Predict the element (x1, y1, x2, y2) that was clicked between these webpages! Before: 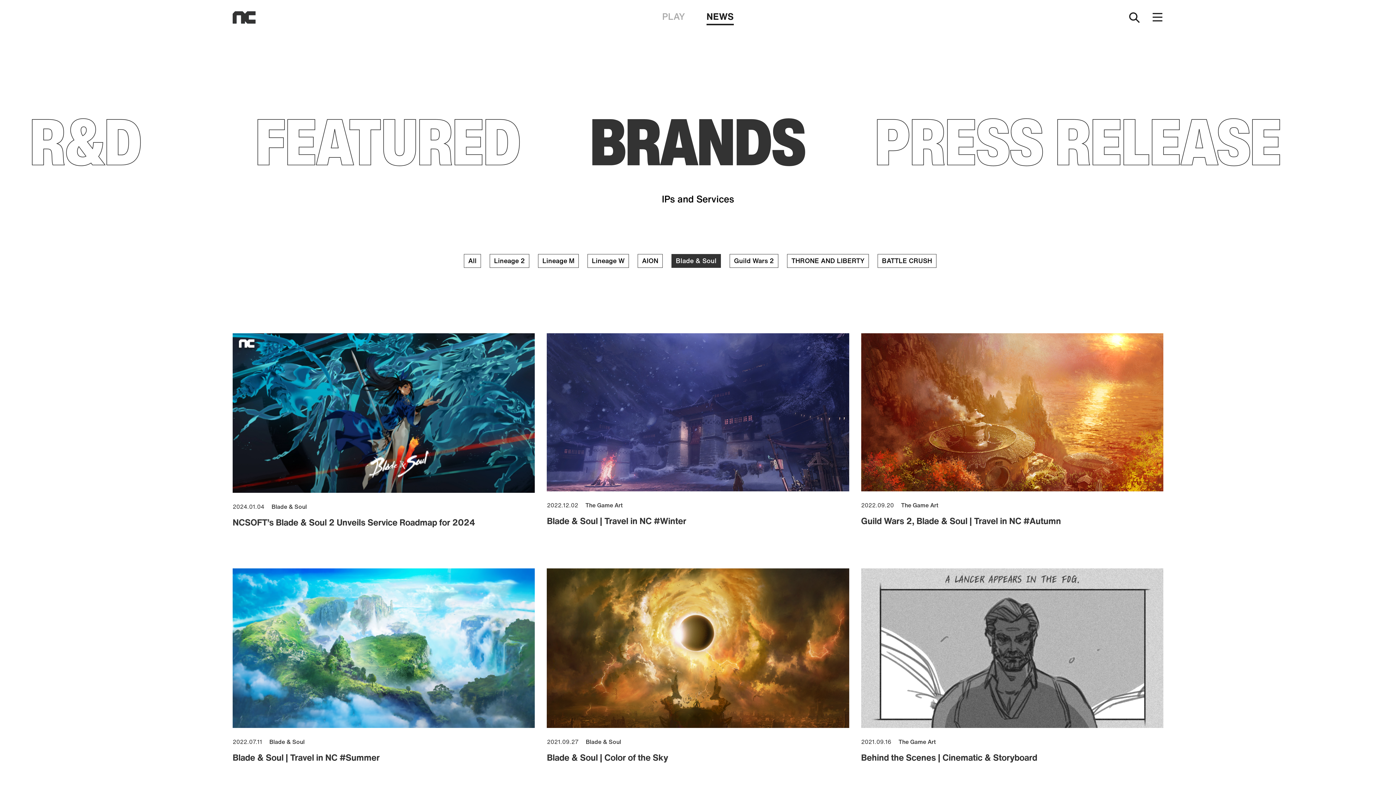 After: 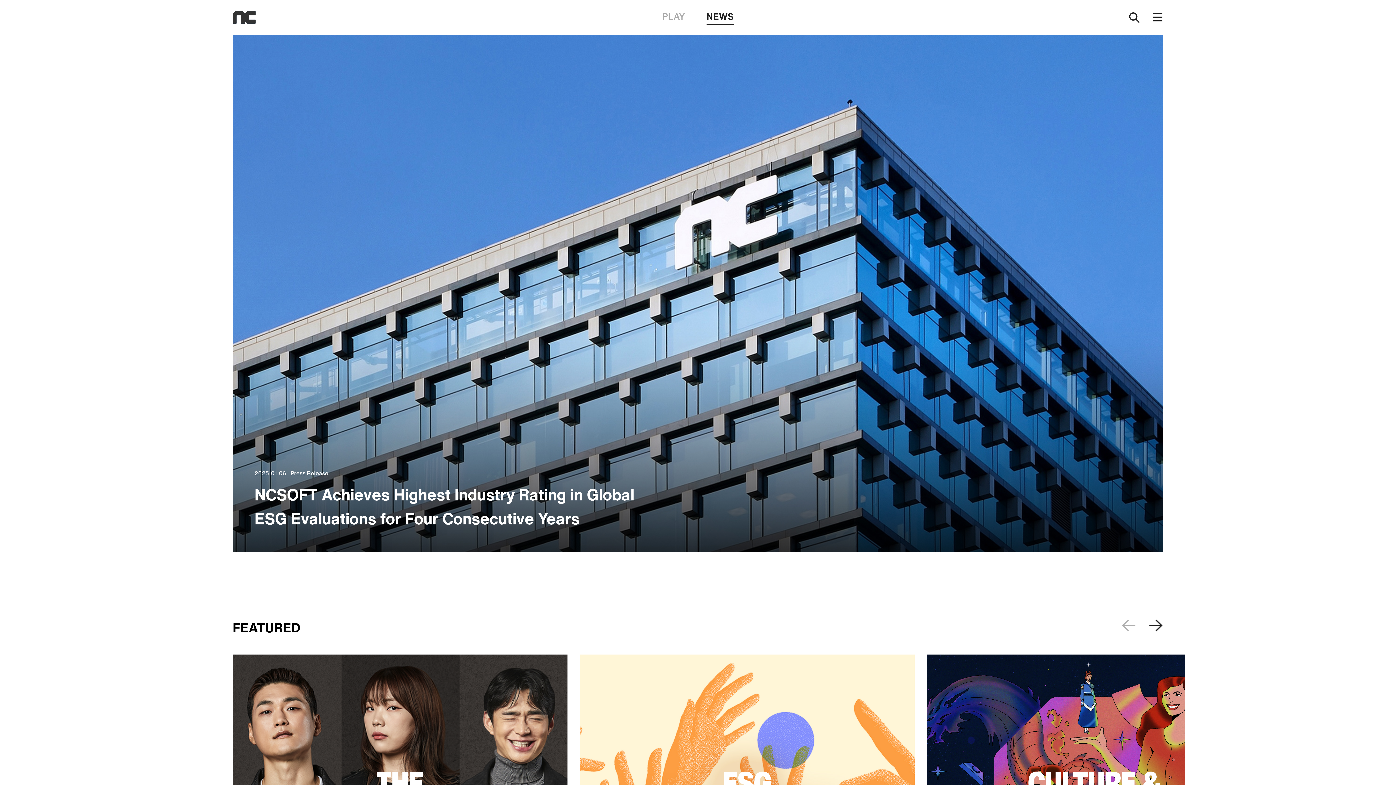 Action: label: NEWS bbox: (706, 9, 734, 25)